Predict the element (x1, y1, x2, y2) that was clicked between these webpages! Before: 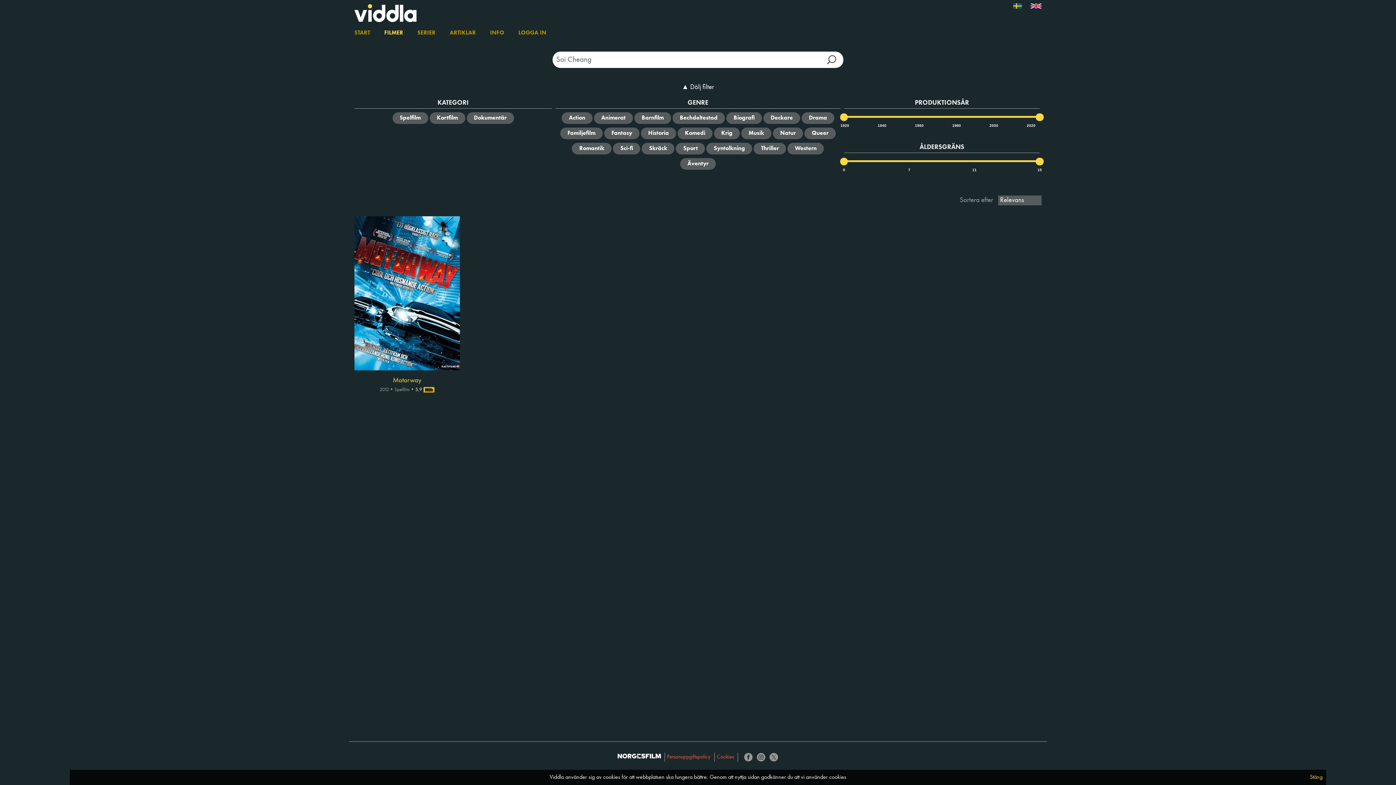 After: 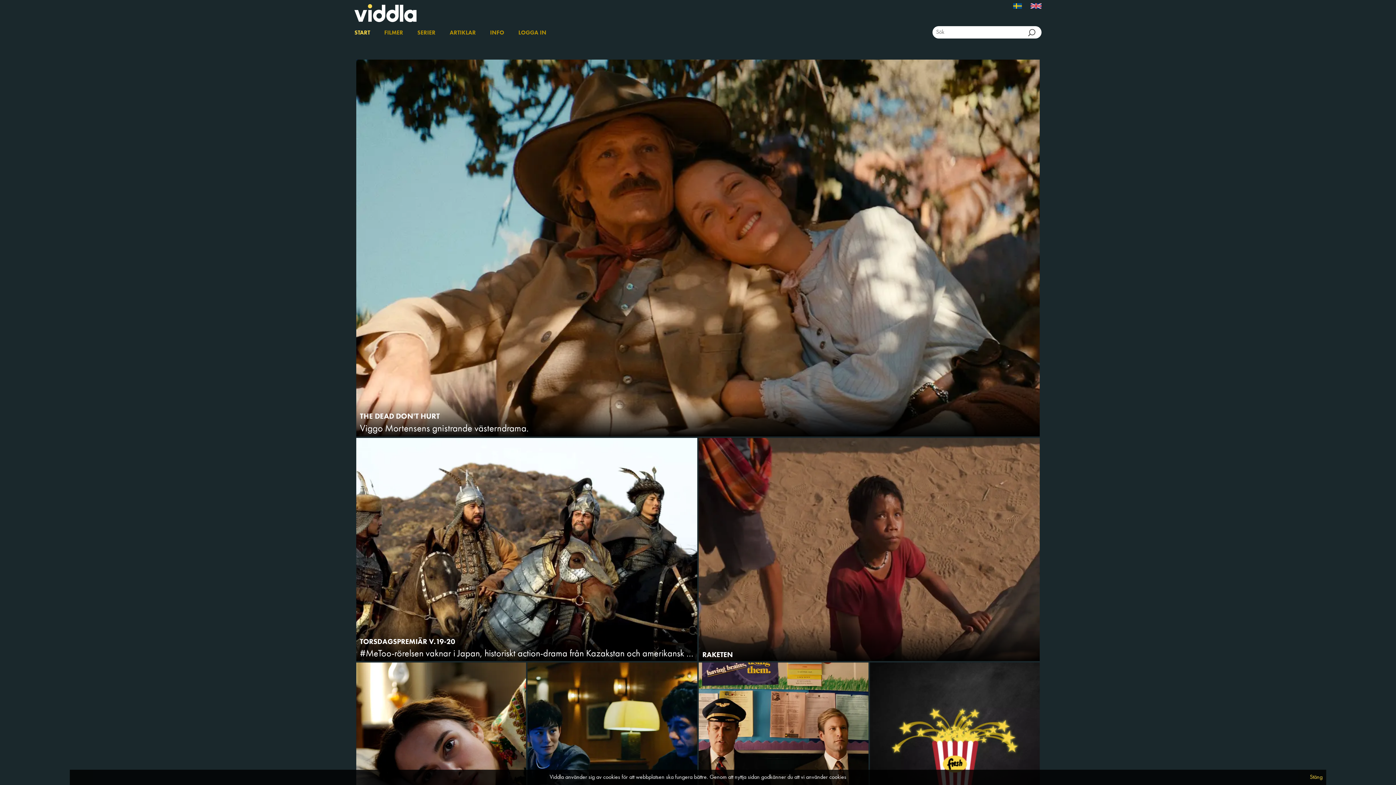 Action: bbox: (354, 6, 416, 18)